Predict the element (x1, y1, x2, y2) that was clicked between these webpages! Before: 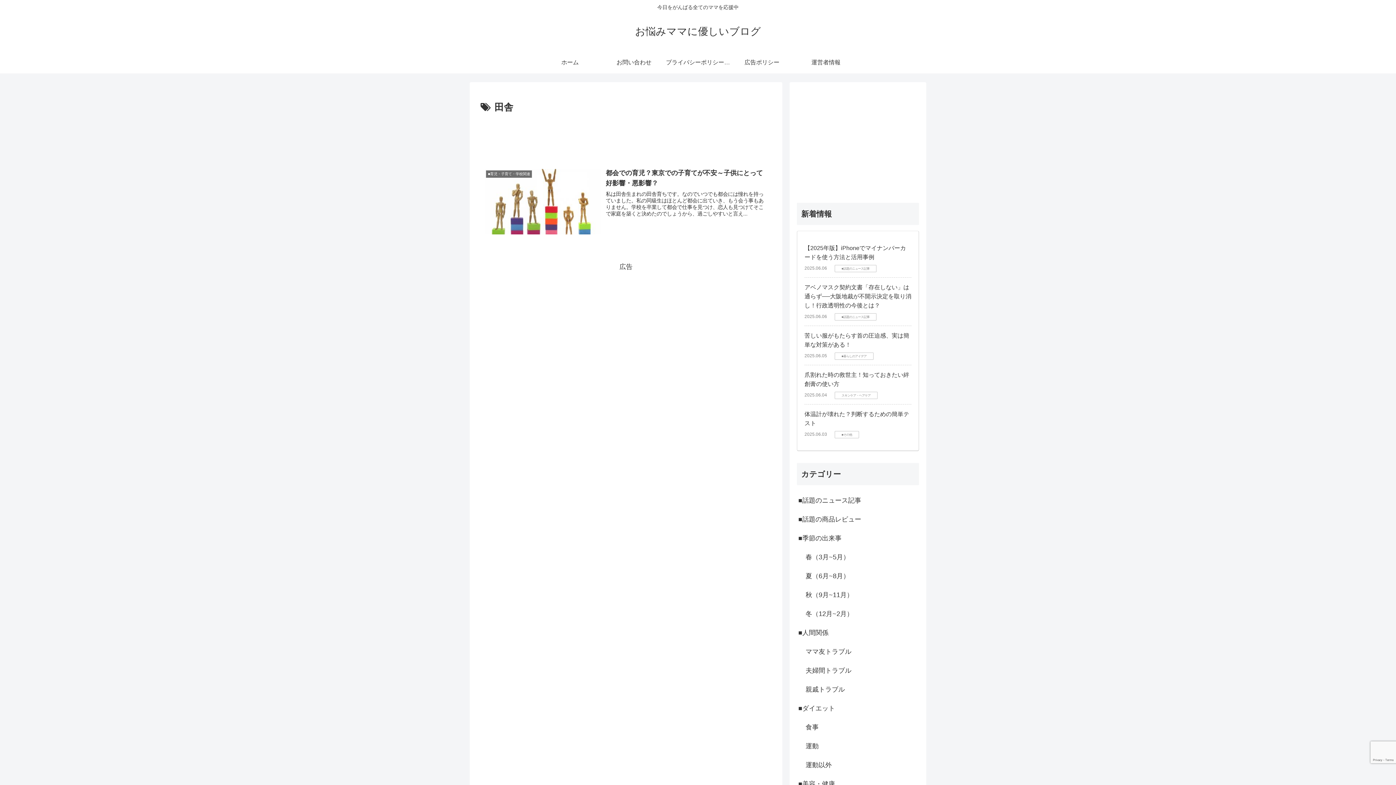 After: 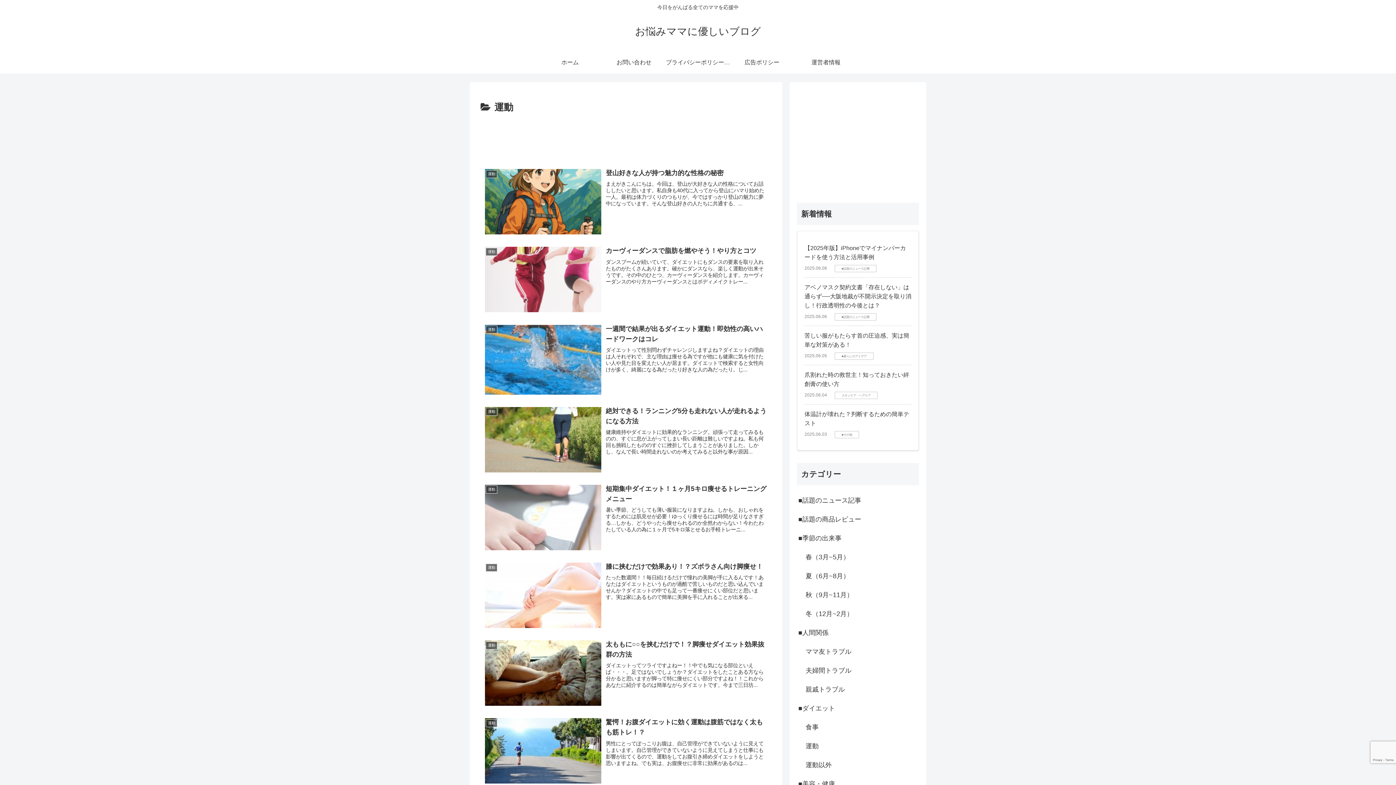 Action: label: 運動 bbox: (804, 736, 919, 755)